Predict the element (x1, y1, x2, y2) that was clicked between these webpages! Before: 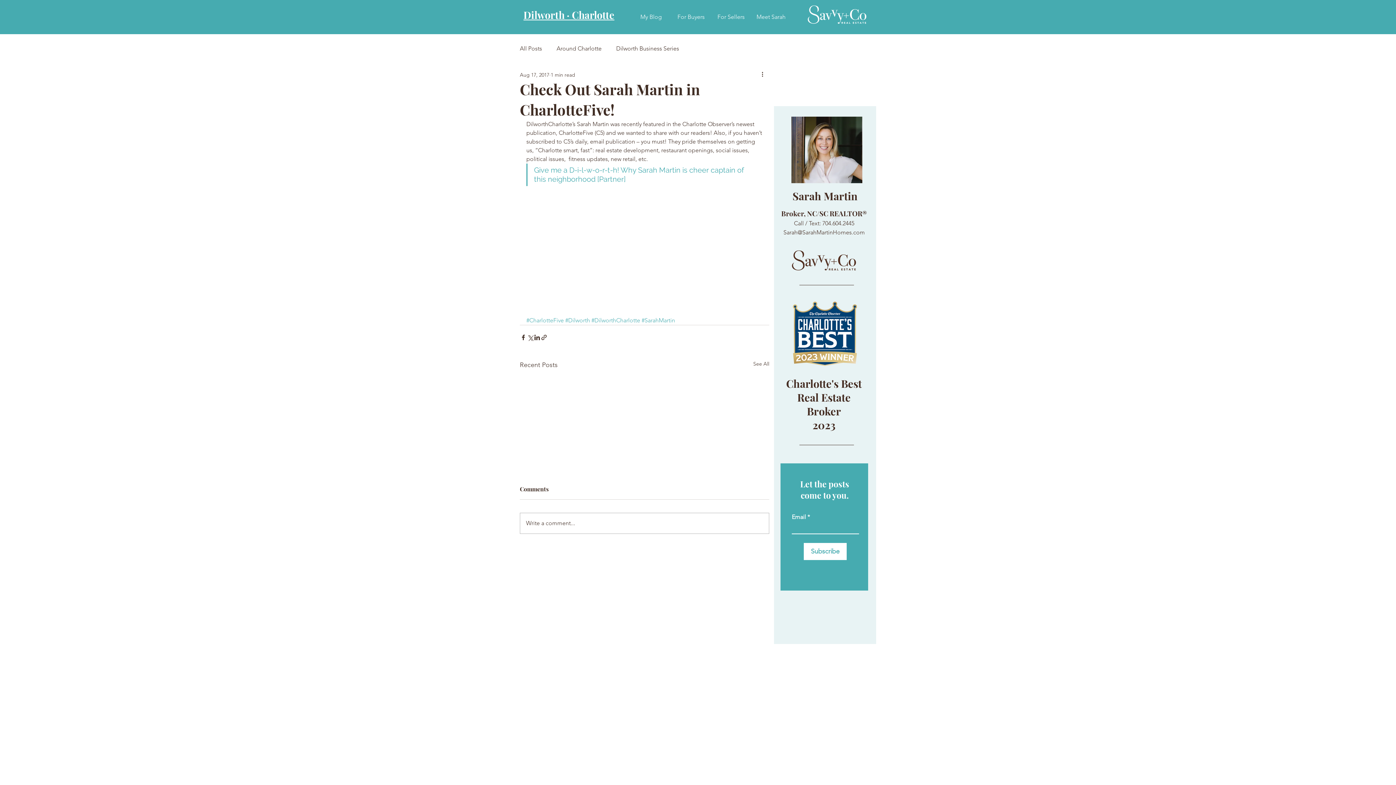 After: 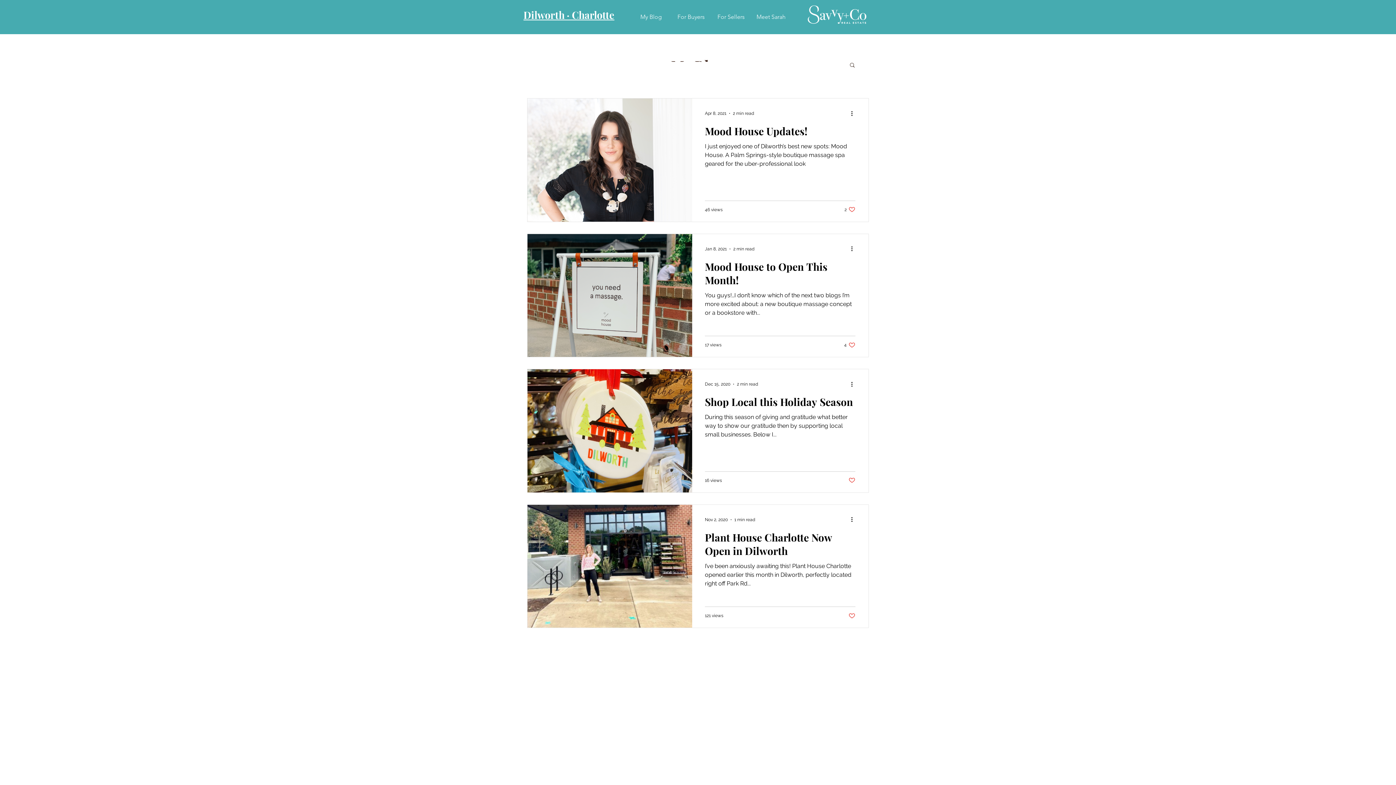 Action: label: Dilworth Business Series bbox: (616, 44, 679, 52)